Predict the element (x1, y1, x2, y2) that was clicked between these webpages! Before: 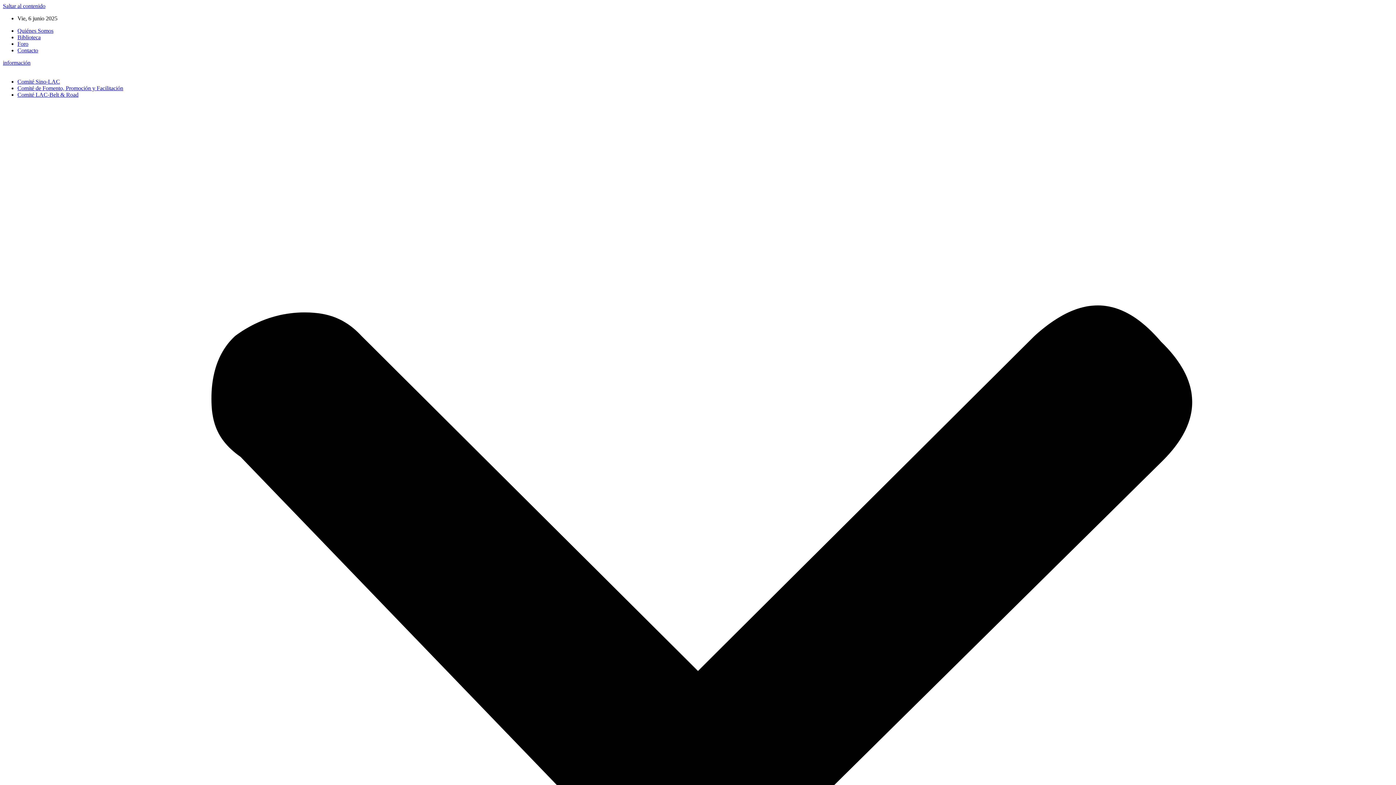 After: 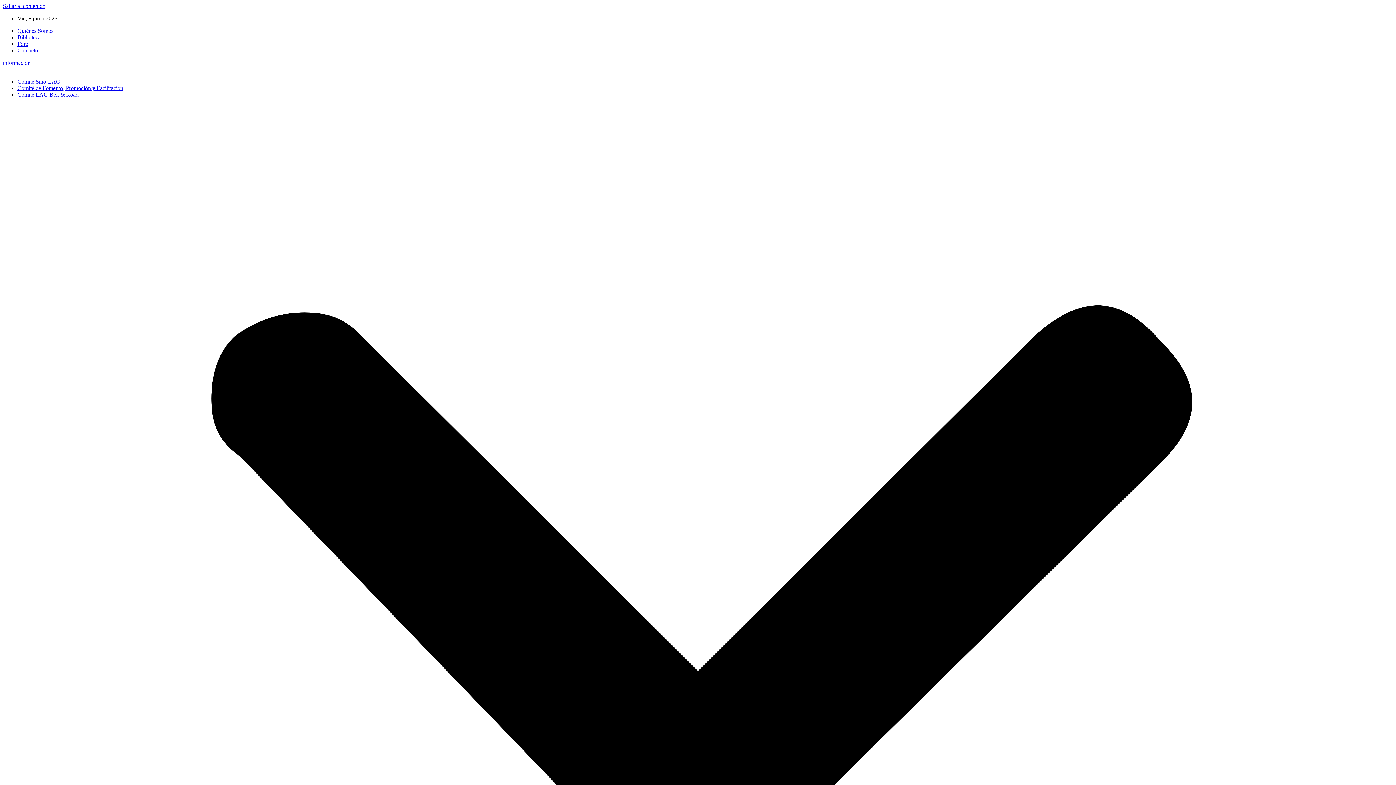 Action: bbox: (2, 59, 30, 65) label: información